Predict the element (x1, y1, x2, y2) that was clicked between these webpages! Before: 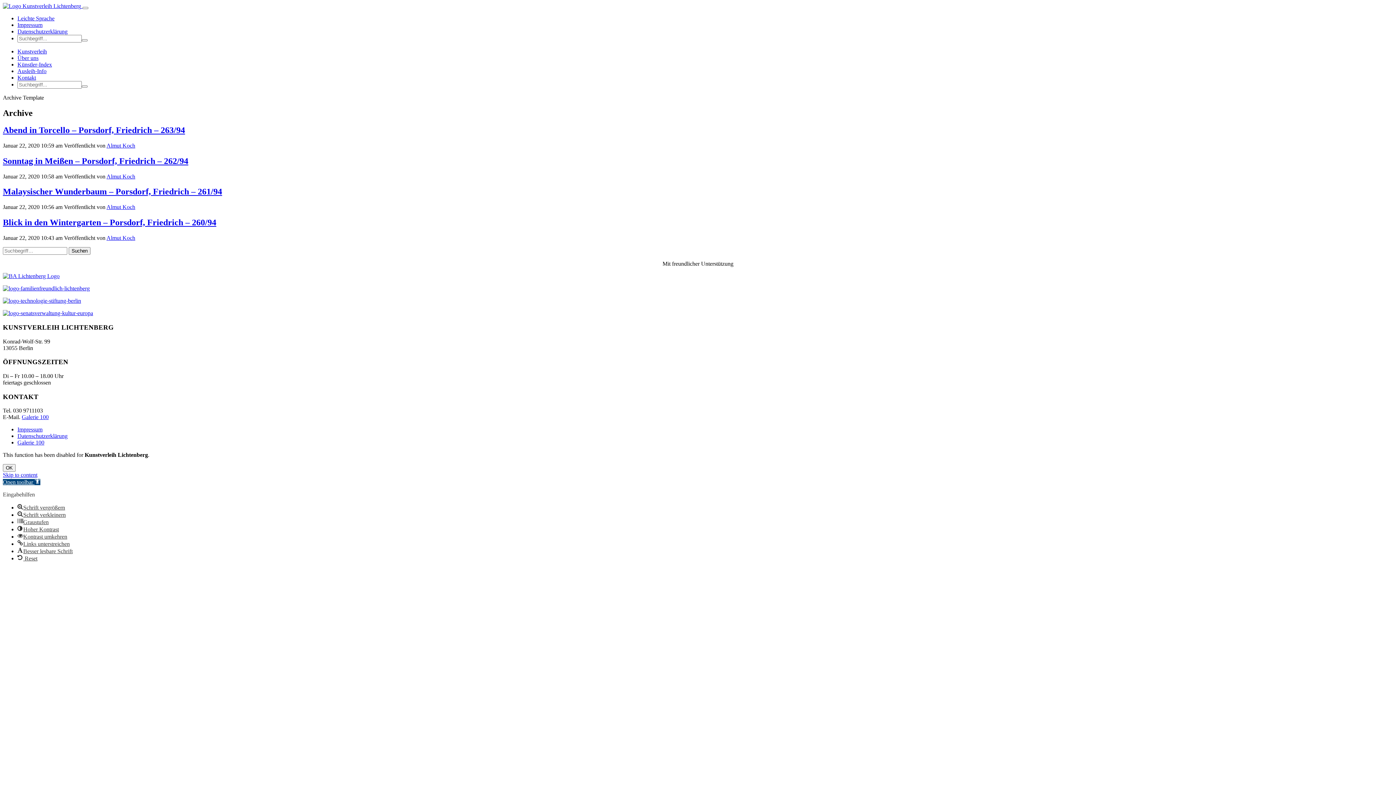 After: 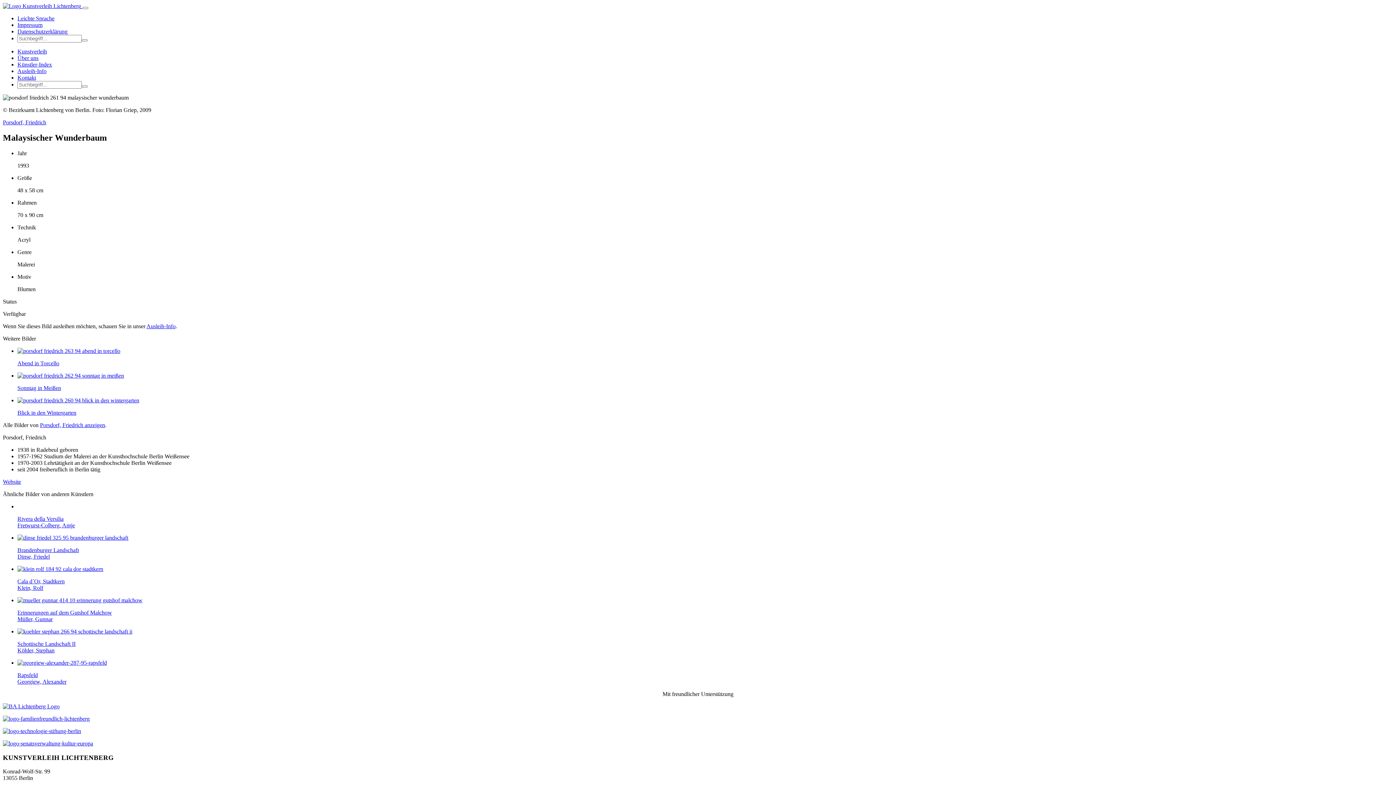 Action: label: Malaysischer Wunderbaum – Porsdorf, Friedrich – 261/94 bbox: (2, 187, 222, 196)